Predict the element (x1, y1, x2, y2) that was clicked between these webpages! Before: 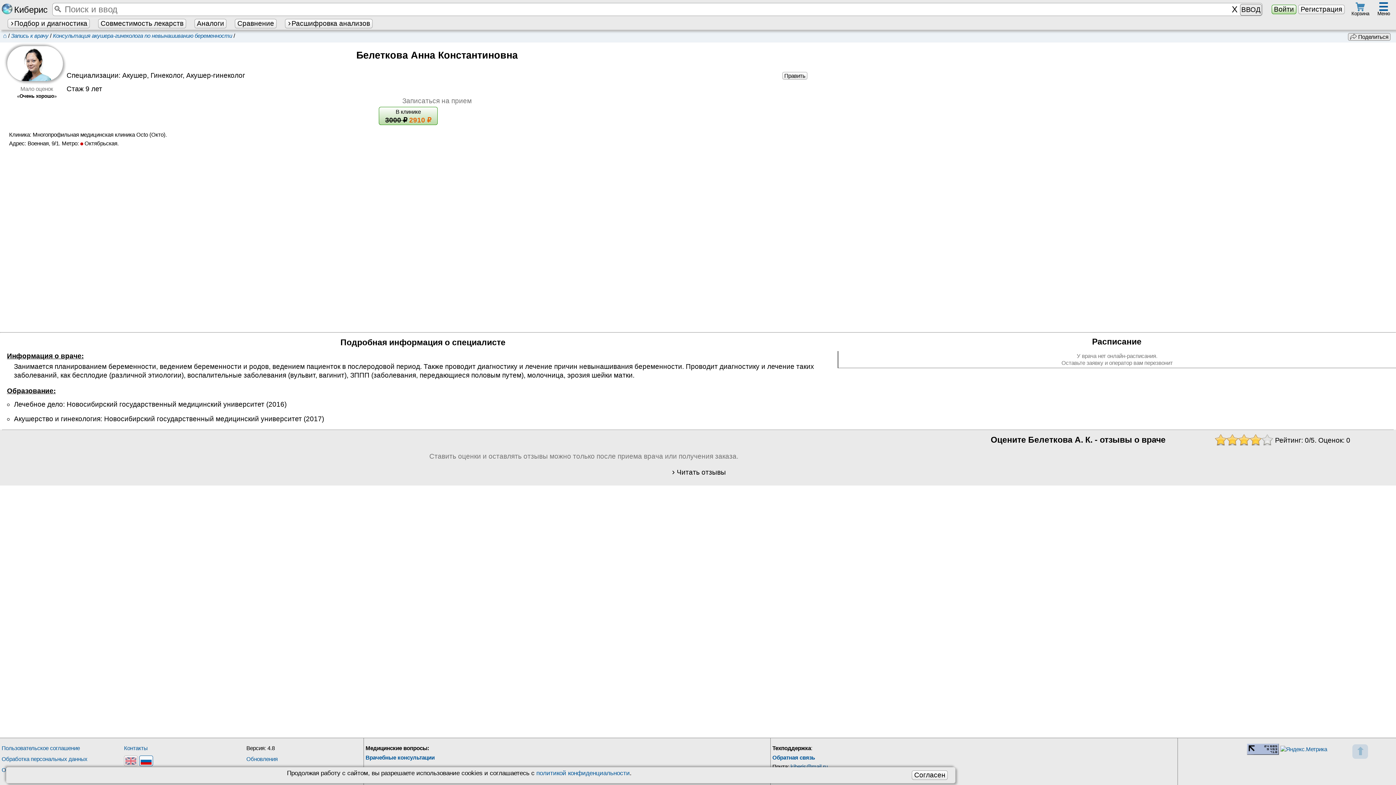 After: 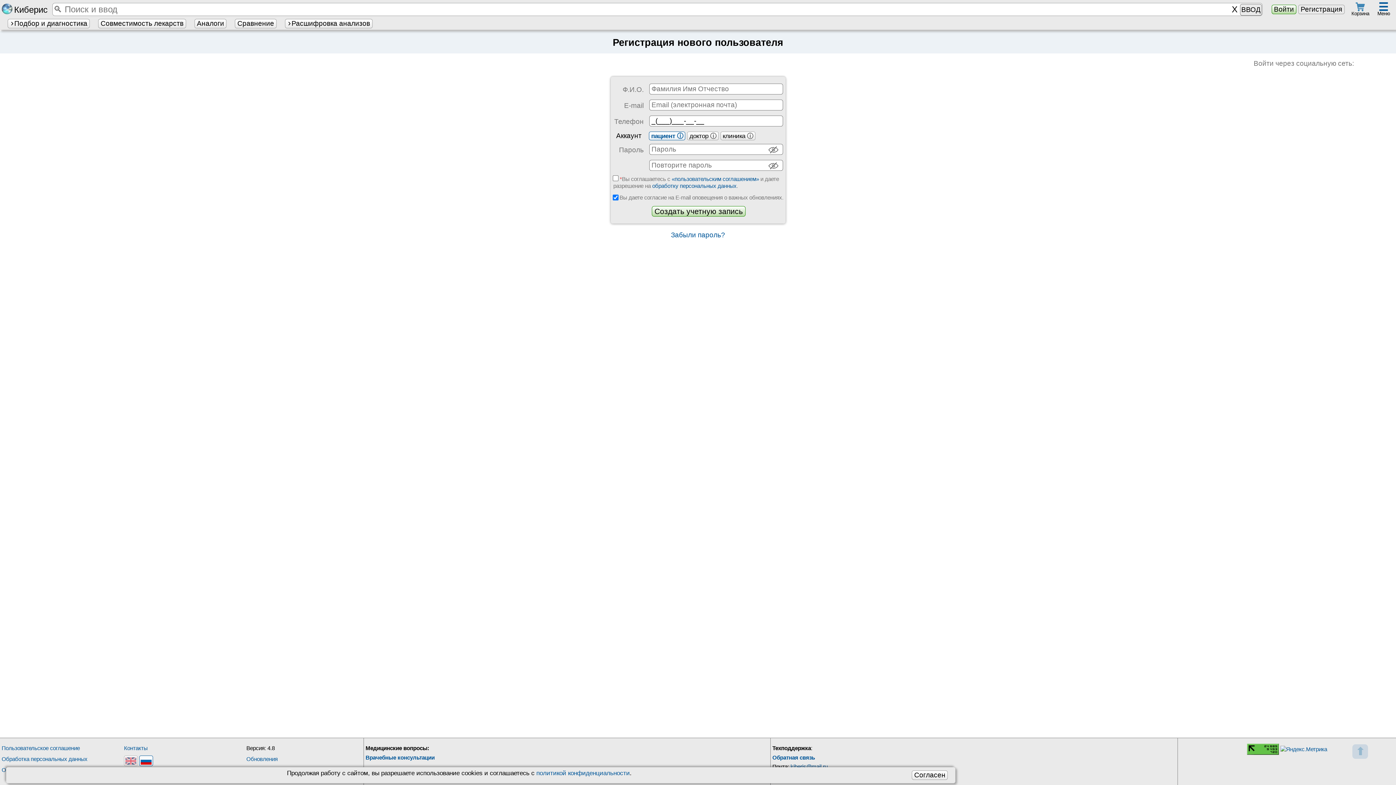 Action: label: Регистрация bbox: (1298, 4, 1344, 14)